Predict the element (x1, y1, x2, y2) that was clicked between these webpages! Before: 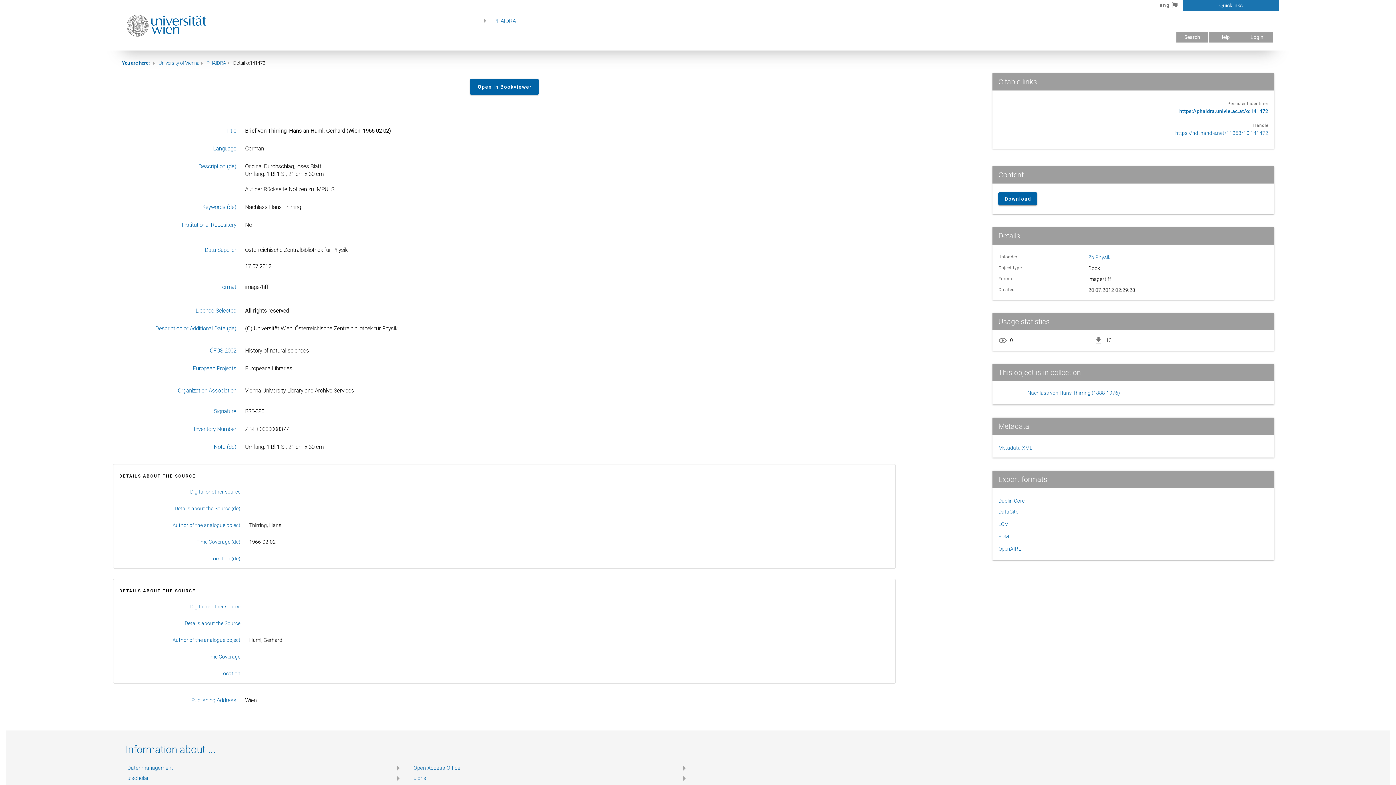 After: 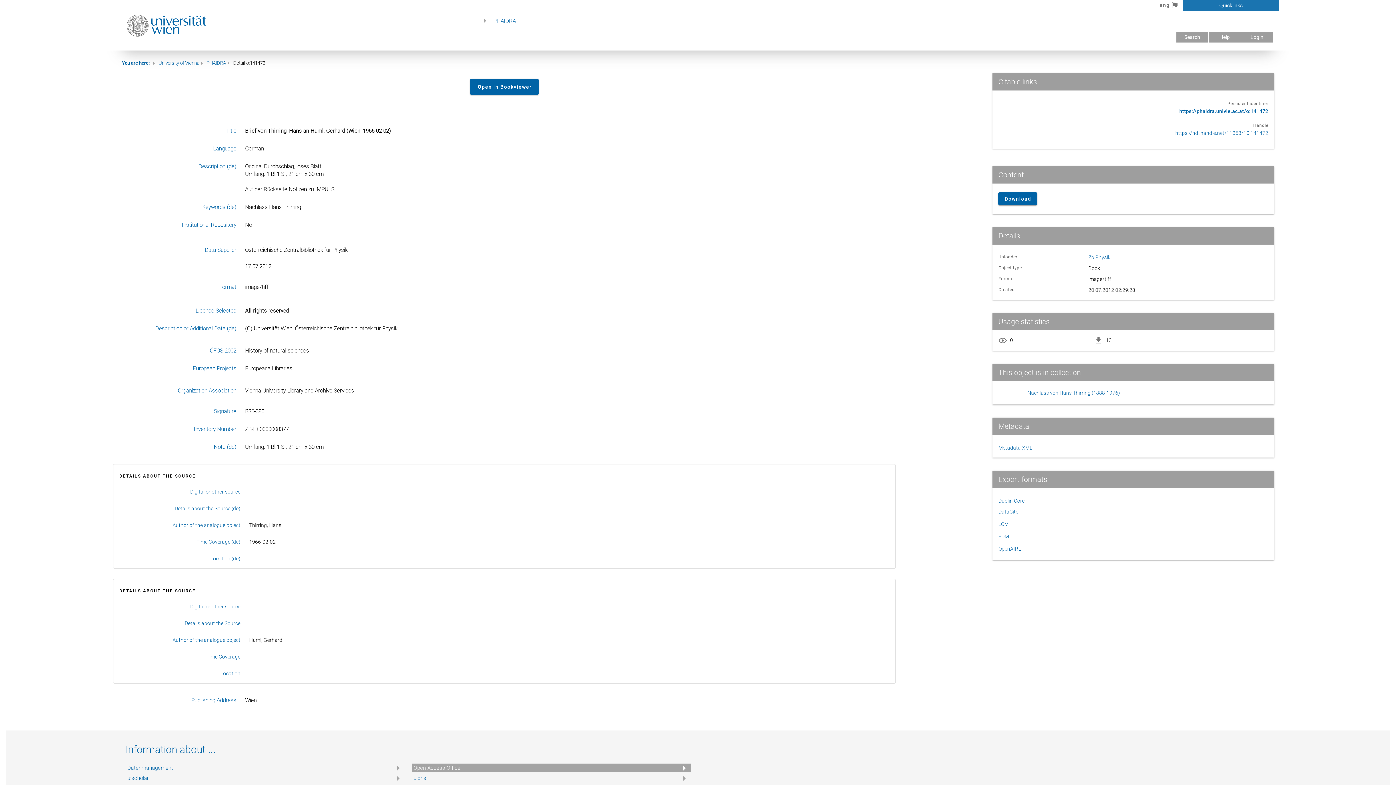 Action: label: Open Access Office bbox: (413, 764, 689, 771)